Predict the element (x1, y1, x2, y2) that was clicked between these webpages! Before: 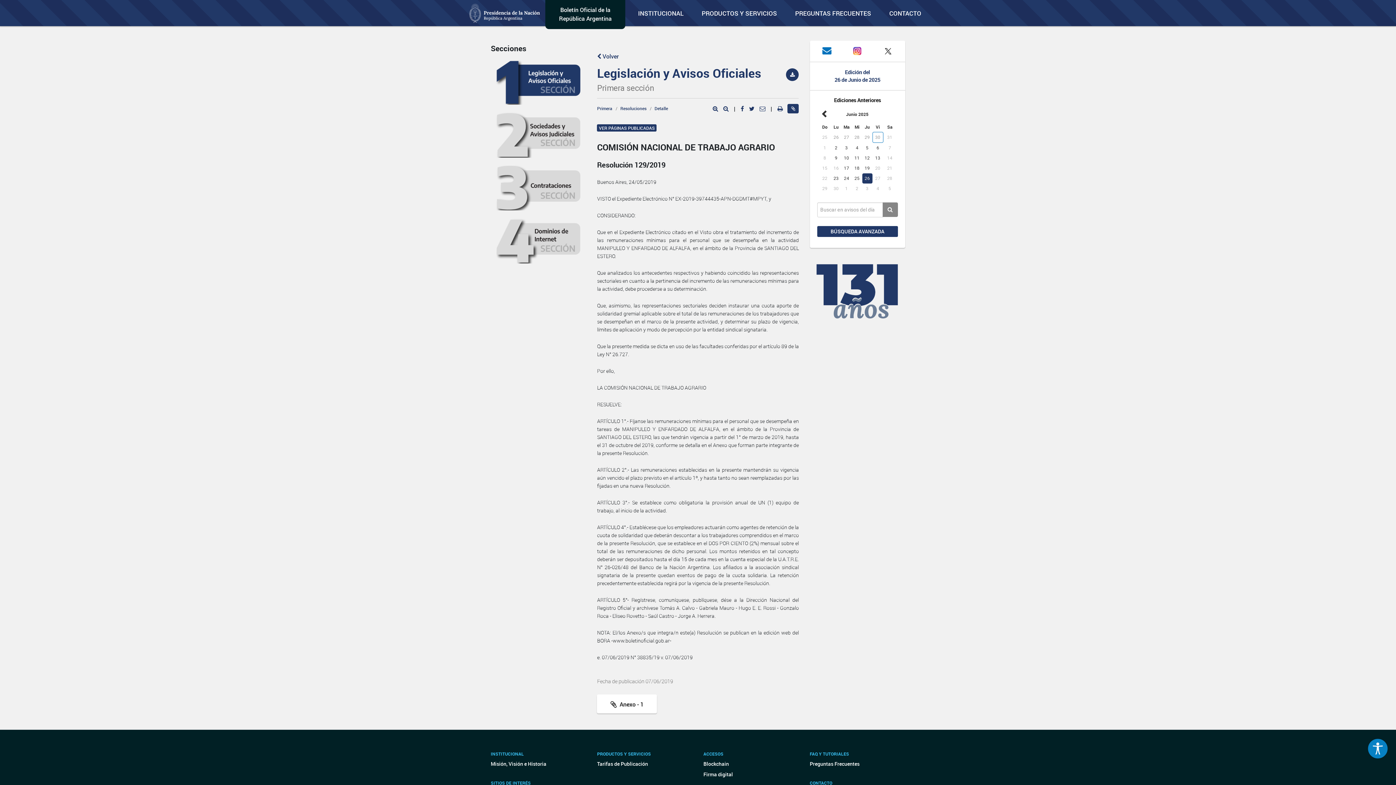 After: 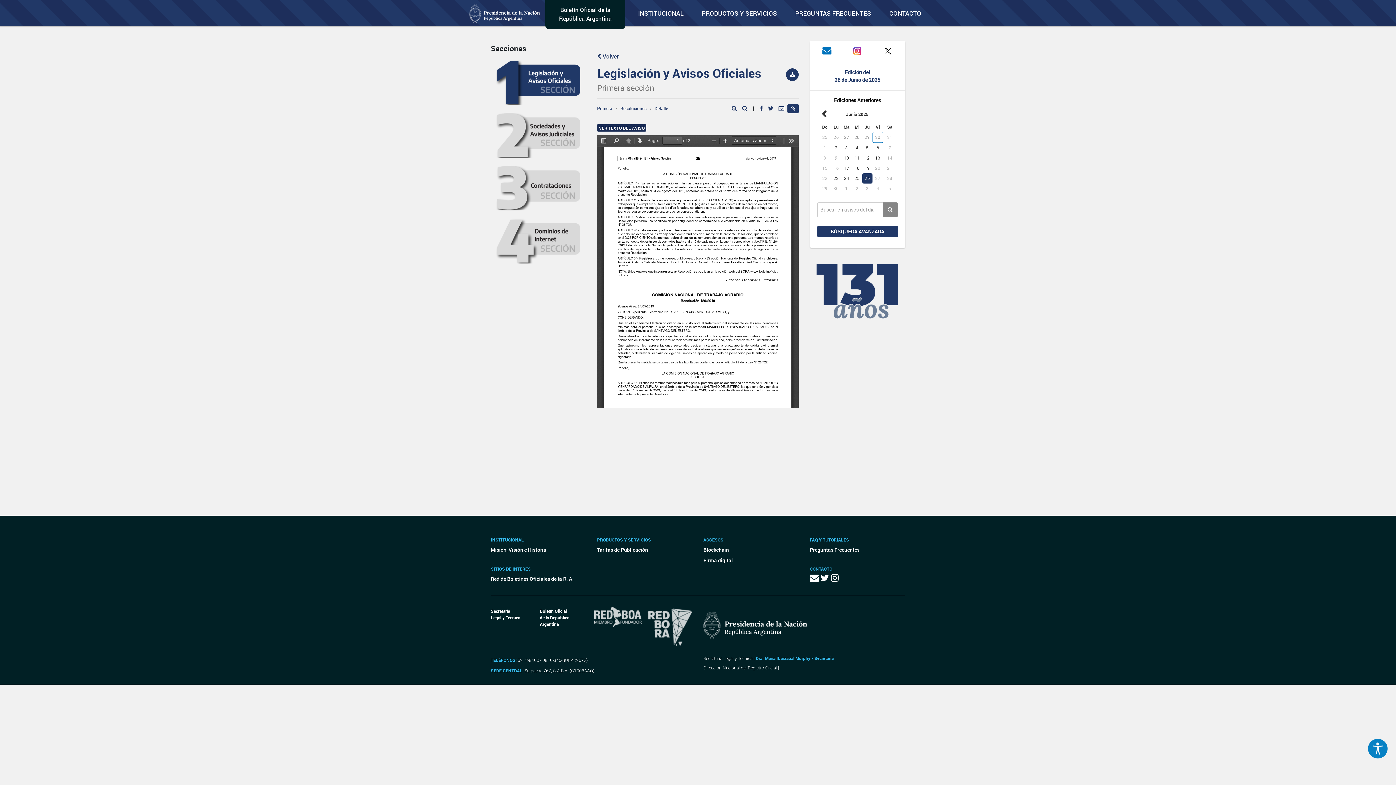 Action: label: VER PÁGINAS PUBLICADAS bbox: (597, 124, 656, 131)